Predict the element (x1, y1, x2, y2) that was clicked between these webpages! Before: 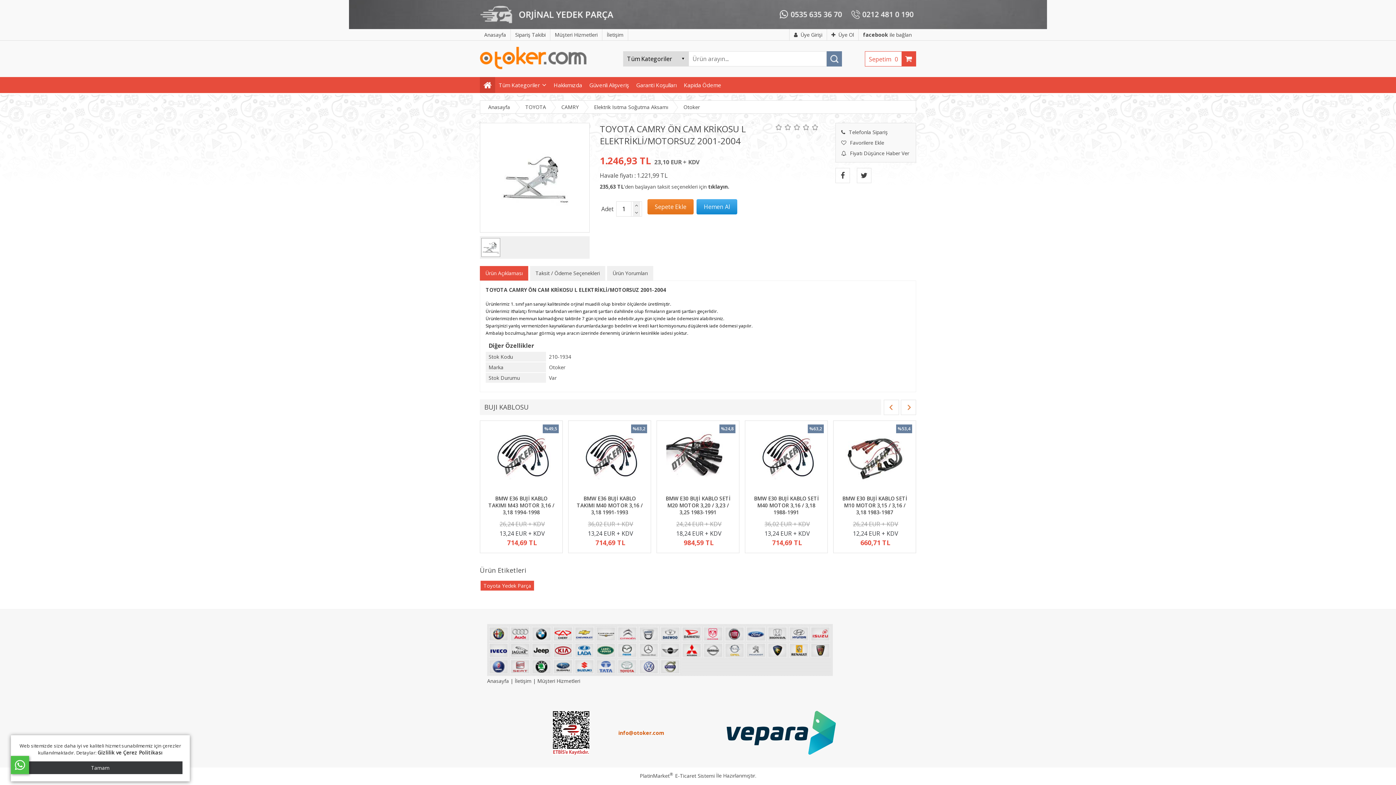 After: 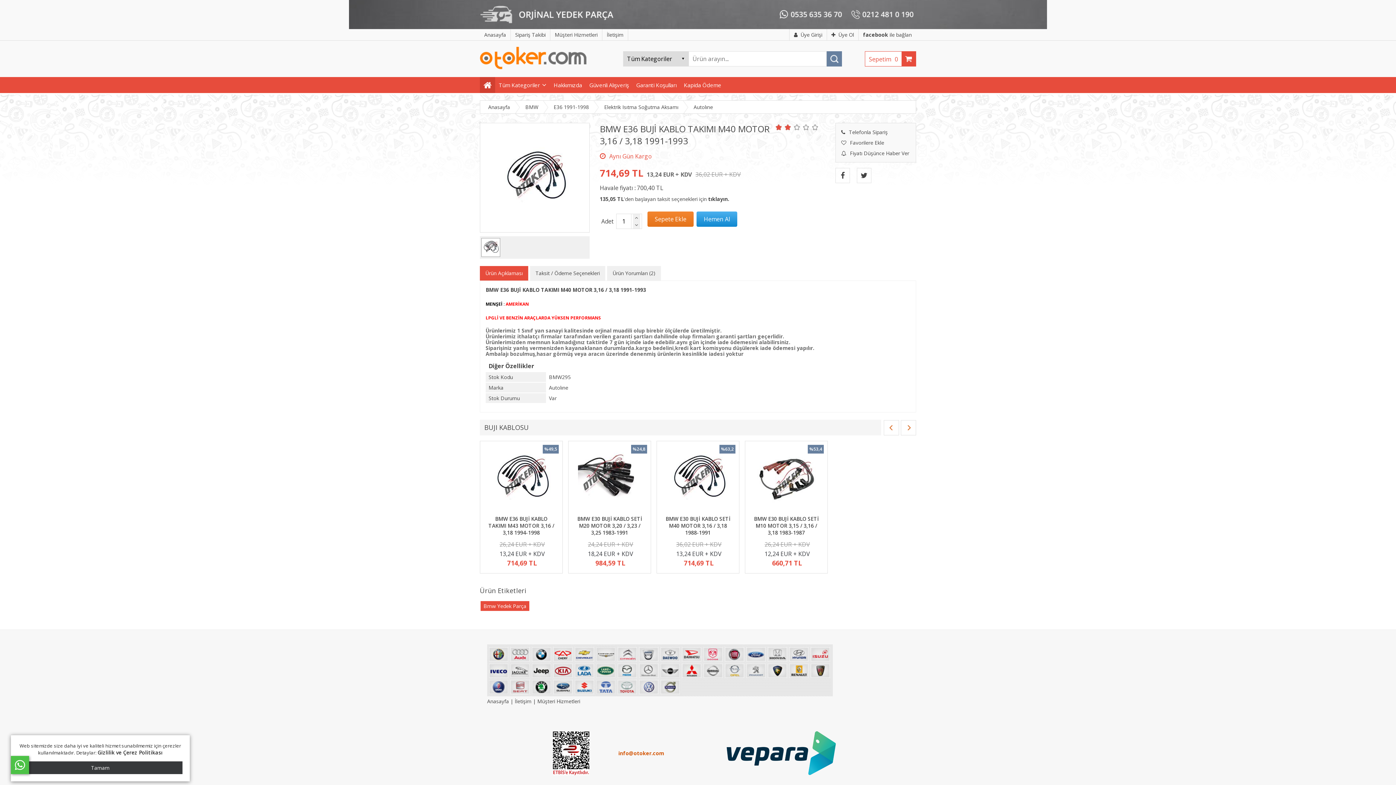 Action: bbox: (576, 495, 642, 516) label: BMW E36 BUJİ KABLO TAKIMI M40 MOTOR 3,16 / 3,18 1991-1993